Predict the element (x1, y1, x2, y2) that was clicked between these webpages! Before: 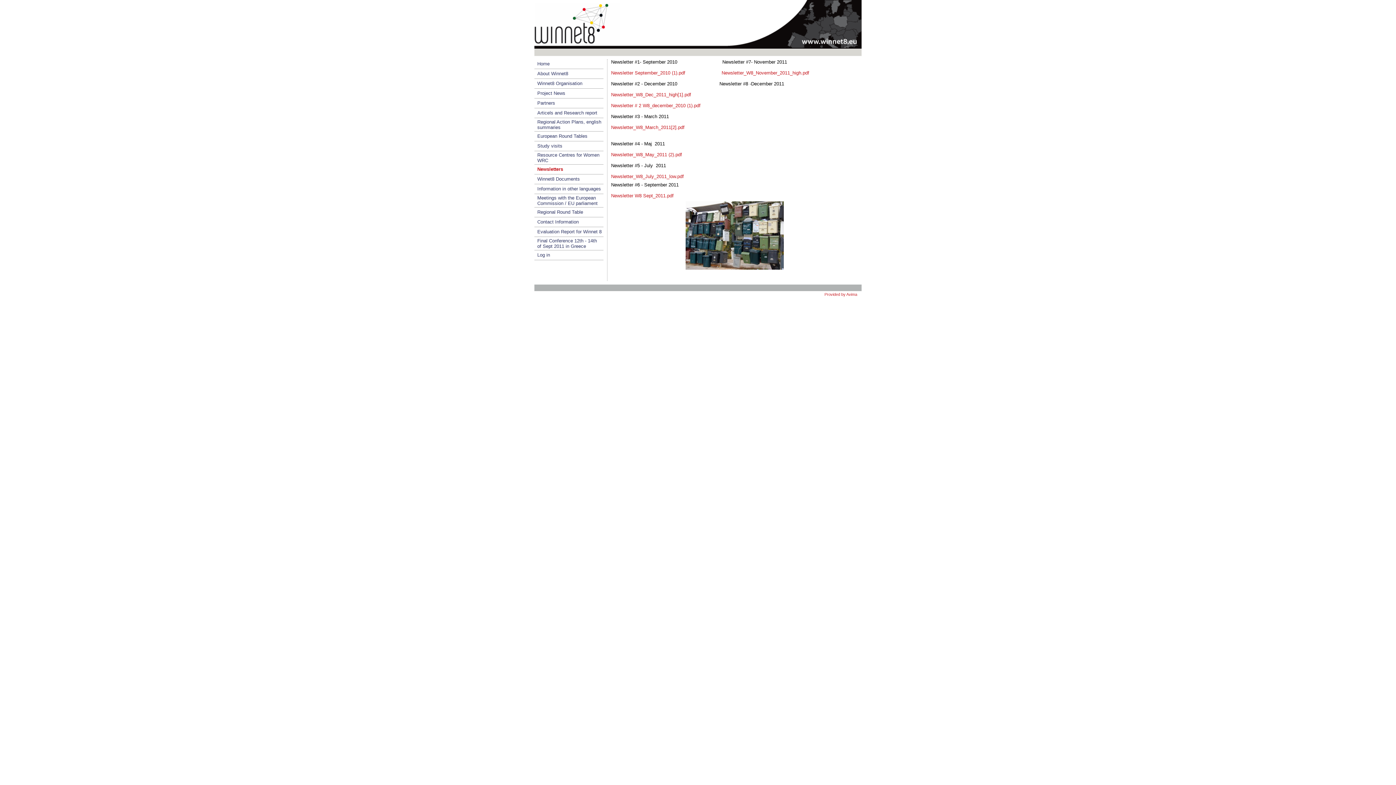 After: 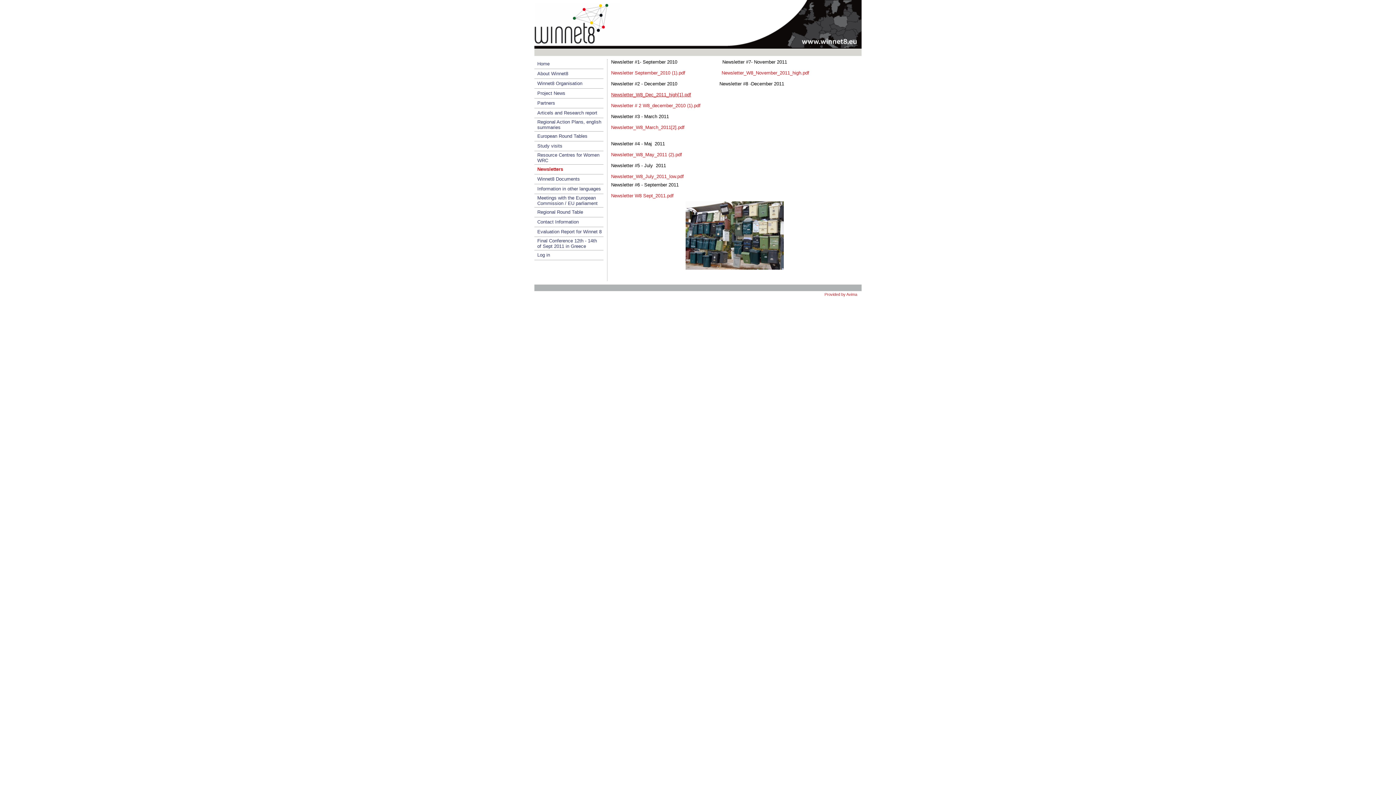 Action: label: Newsletter_W8_Dec_2011_high[1].pdf bbox: (611, 92, 691, 97)